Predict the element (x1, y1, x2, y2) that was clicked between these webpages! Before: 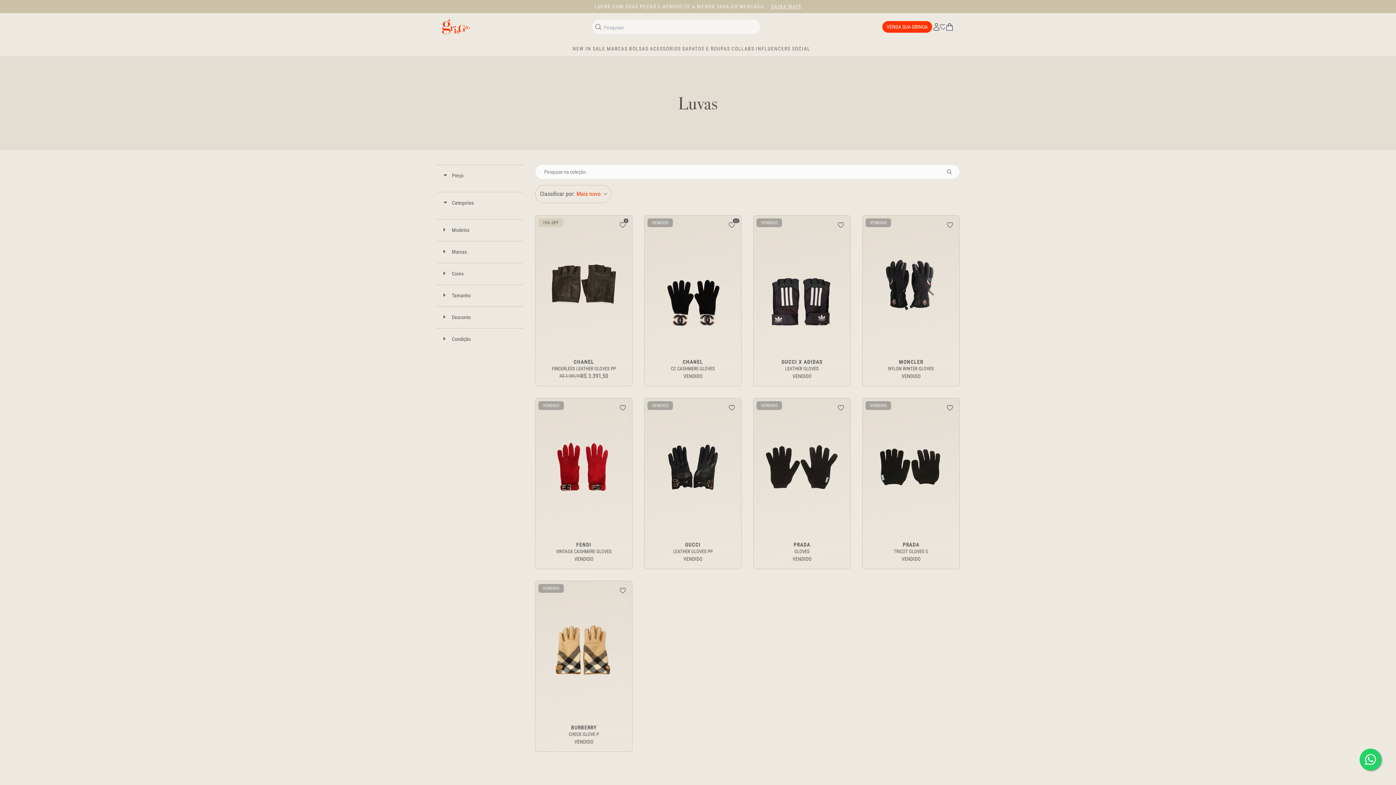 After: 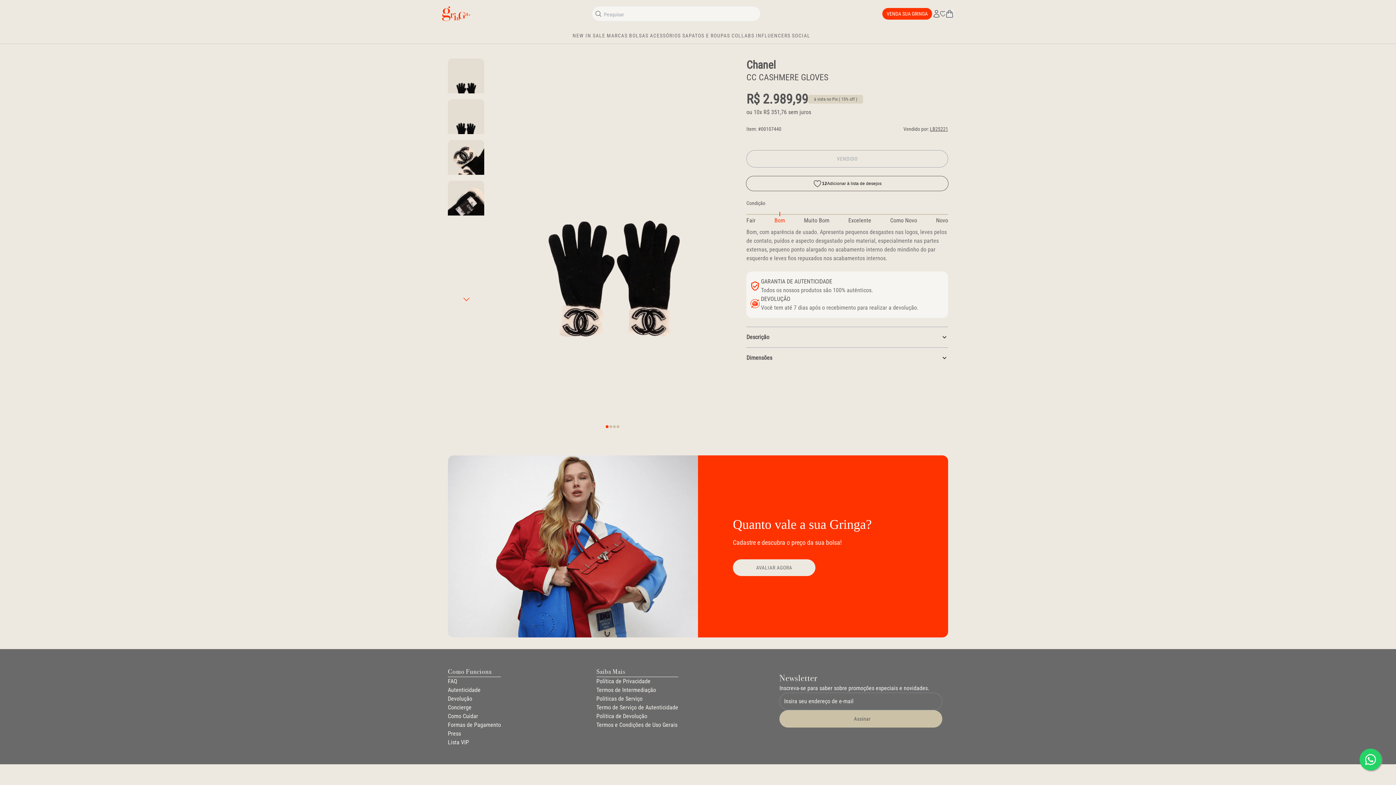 Action: label: CHANEL
CC CASHMERE GLOVES
VENDIDO bbox: (644, 352, 741, 386)